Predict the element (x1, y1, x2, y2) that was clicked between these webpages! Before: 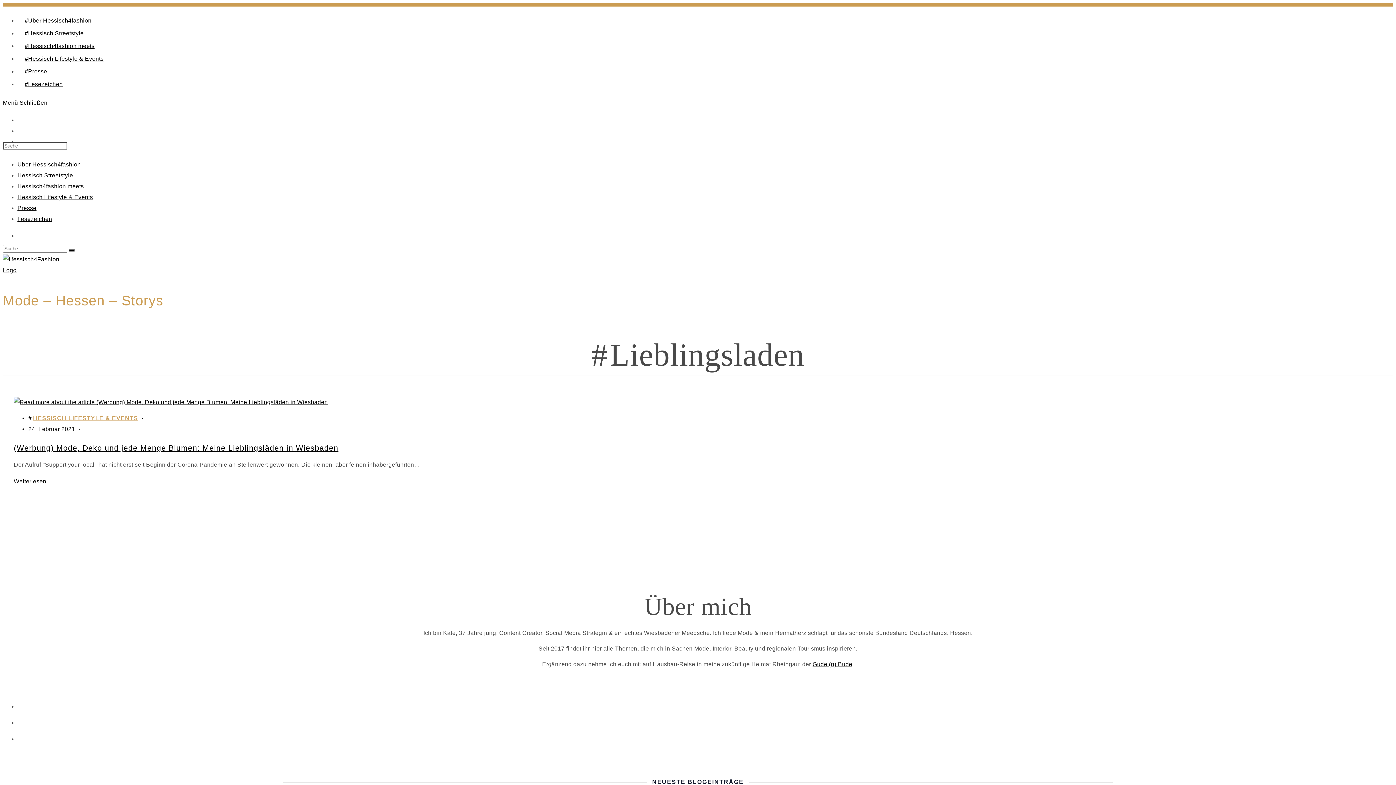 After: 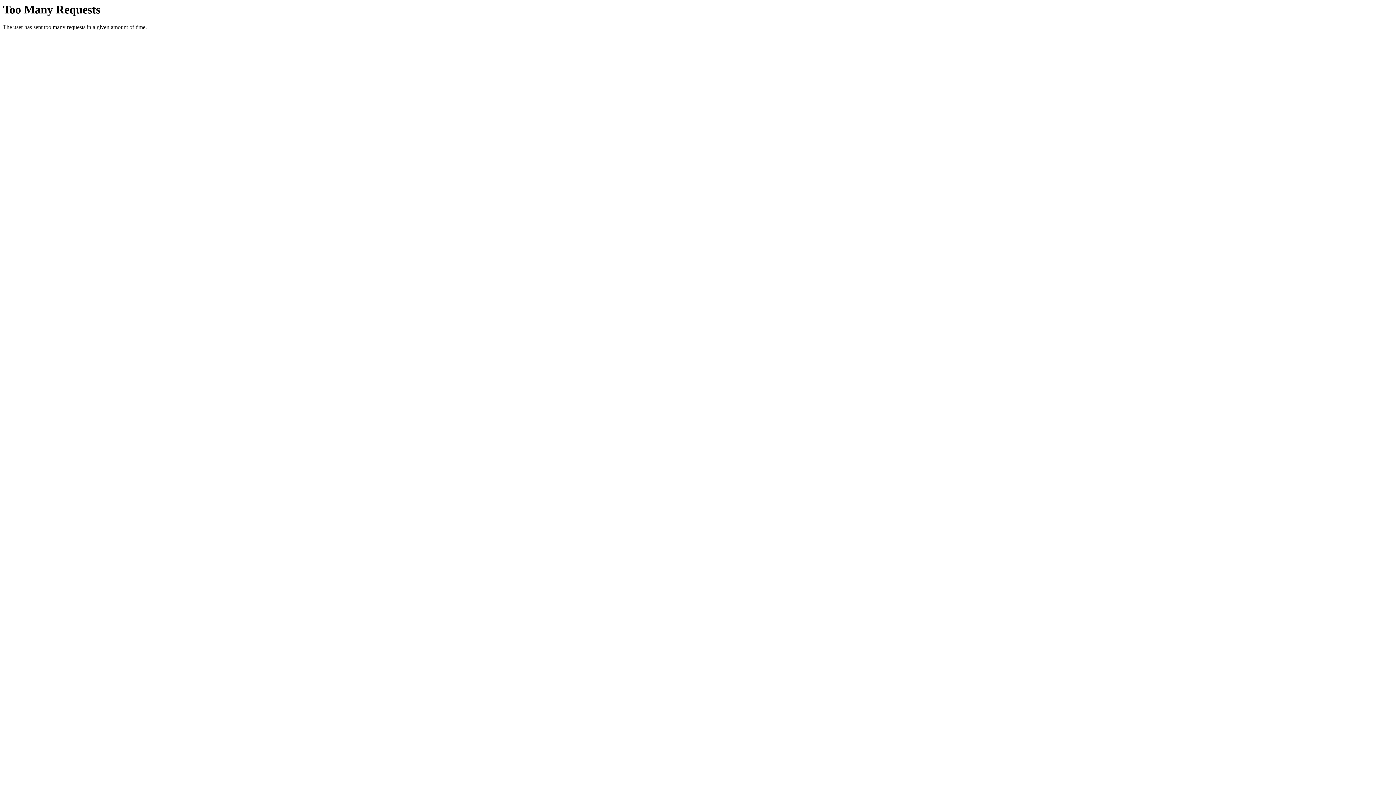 Action: bbox: (13, 444, 338, 452) label: (Werbung) Mode, Deko und jede Menge Blumen: Meine Lieblingsläden in Wiesbaden